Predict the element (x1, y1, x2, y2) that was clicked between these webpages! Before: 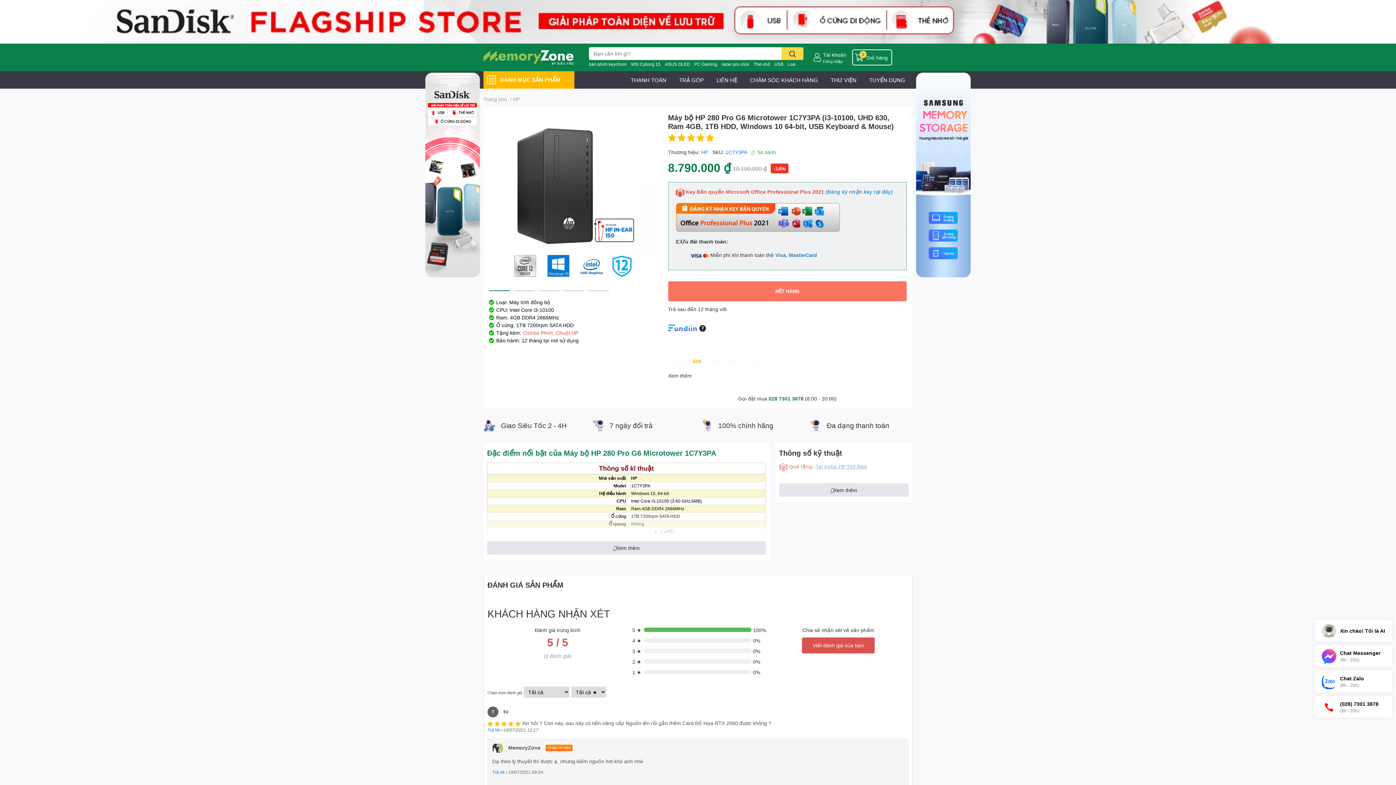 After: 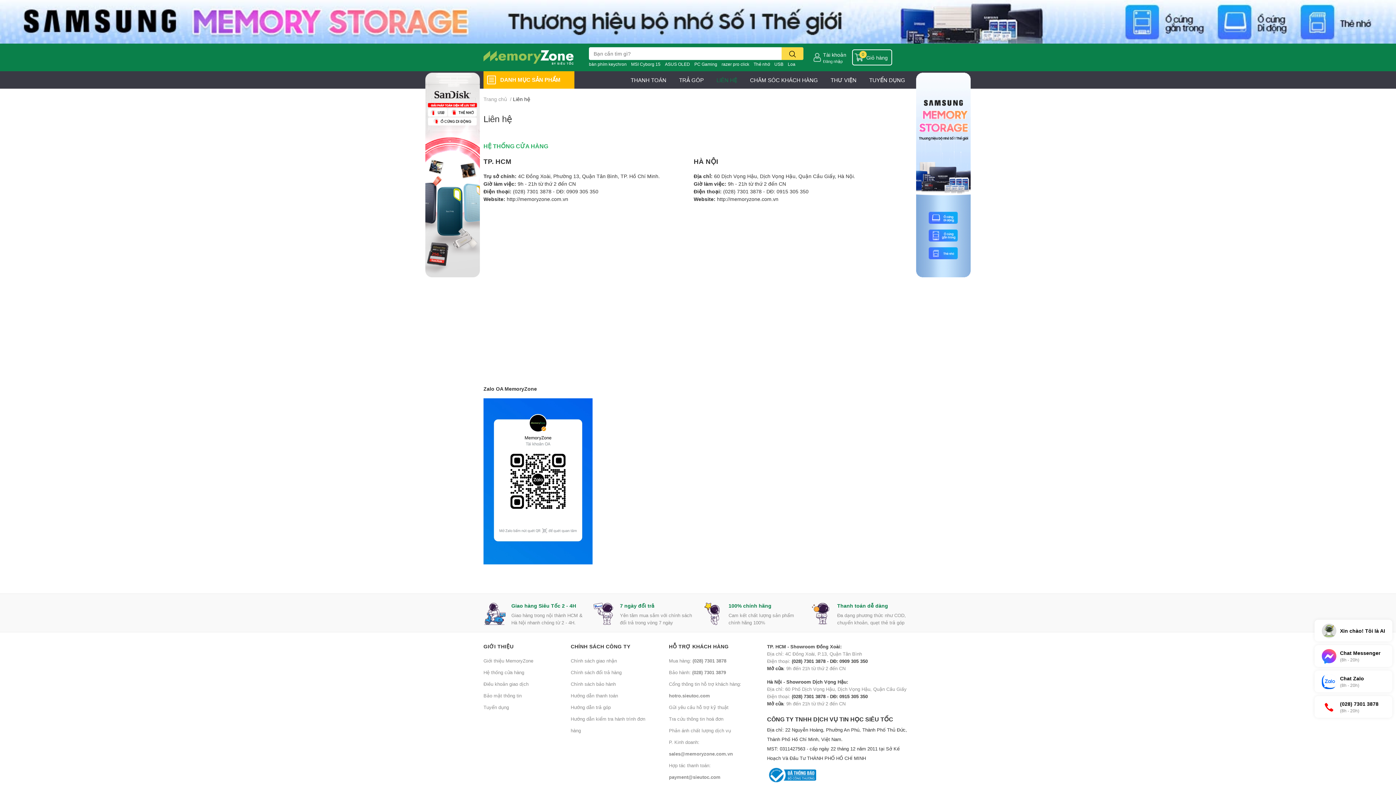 Action: bbox: (716, 76, 737, 84) label: LIÊN HỆ